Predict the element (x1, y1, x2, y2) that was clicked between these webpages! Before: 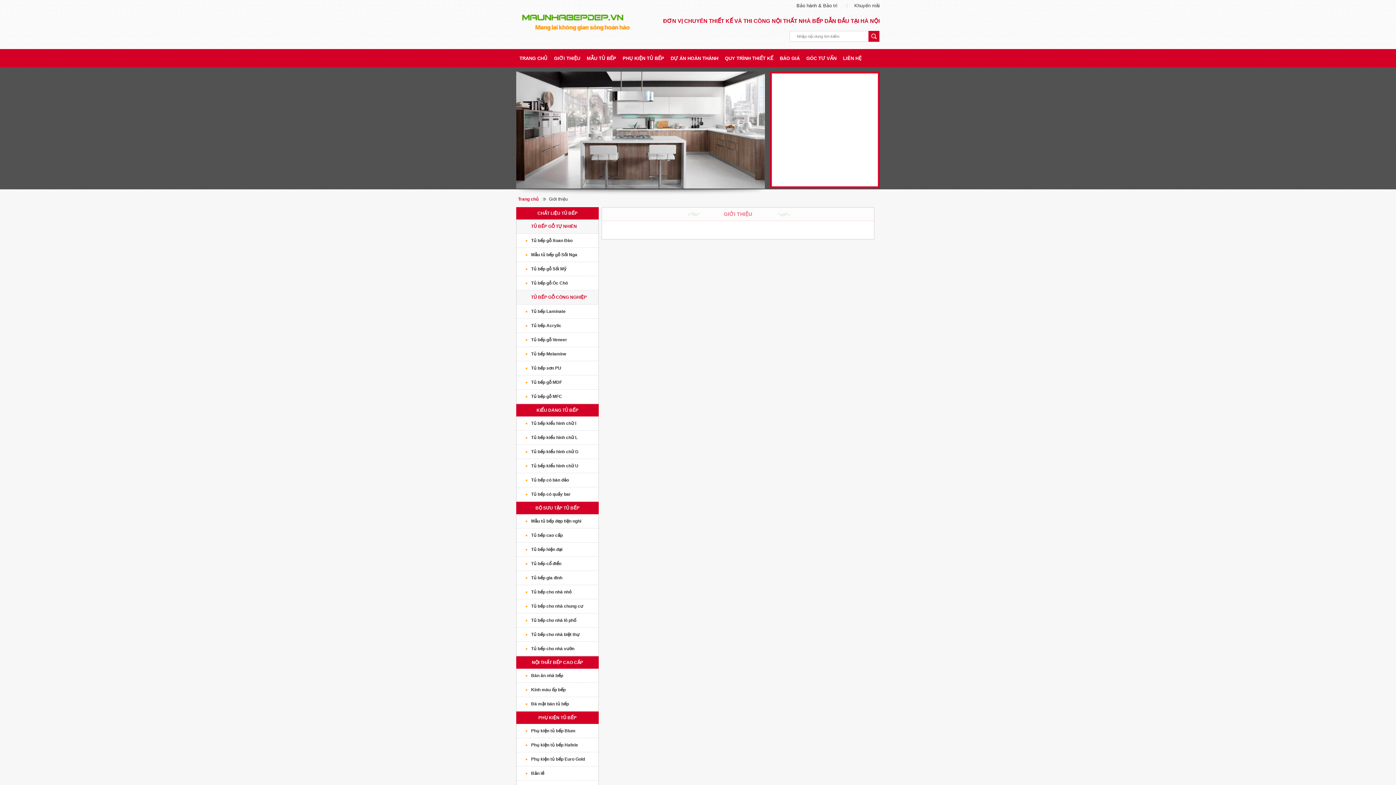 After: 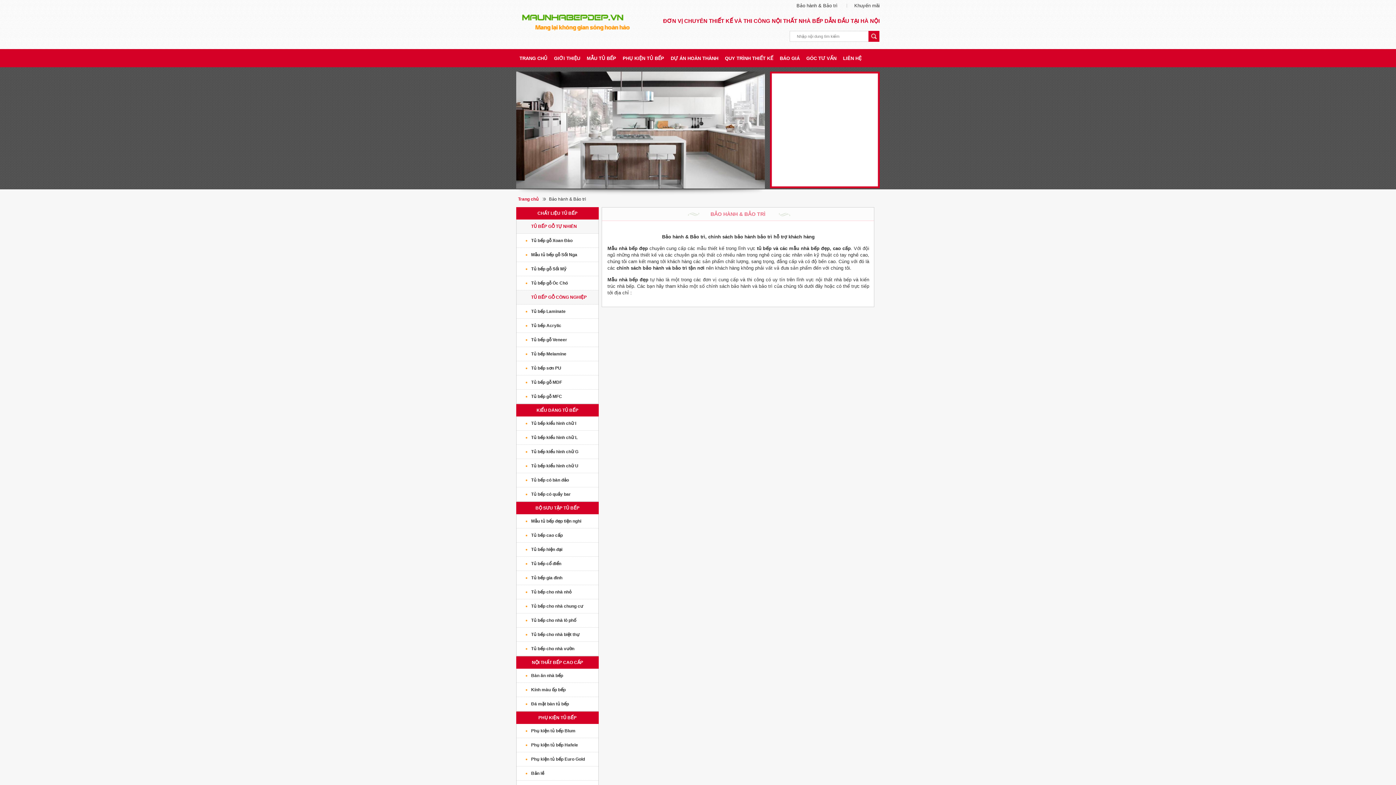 Action: bbox: (796, 3, 847, 7) label: Bảo hành & Bảo trì